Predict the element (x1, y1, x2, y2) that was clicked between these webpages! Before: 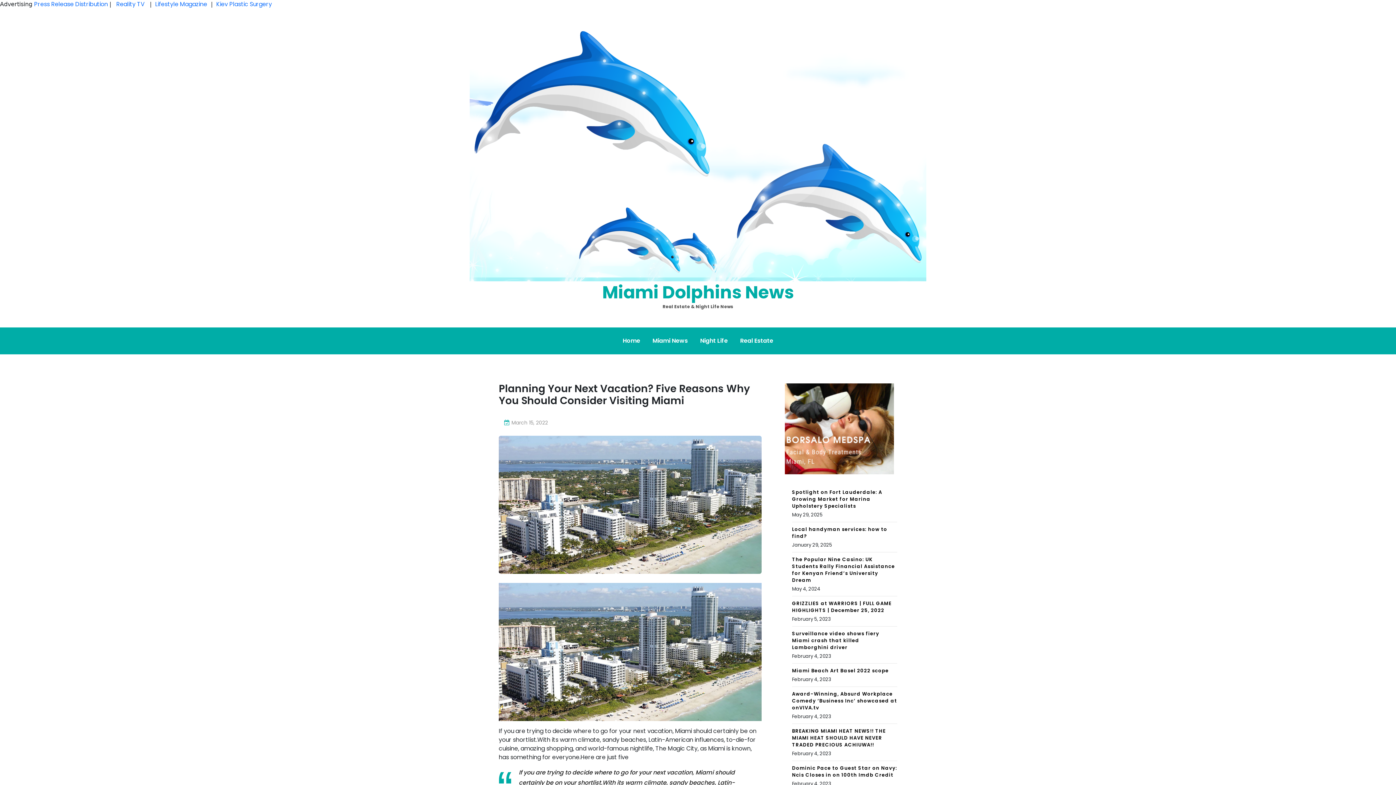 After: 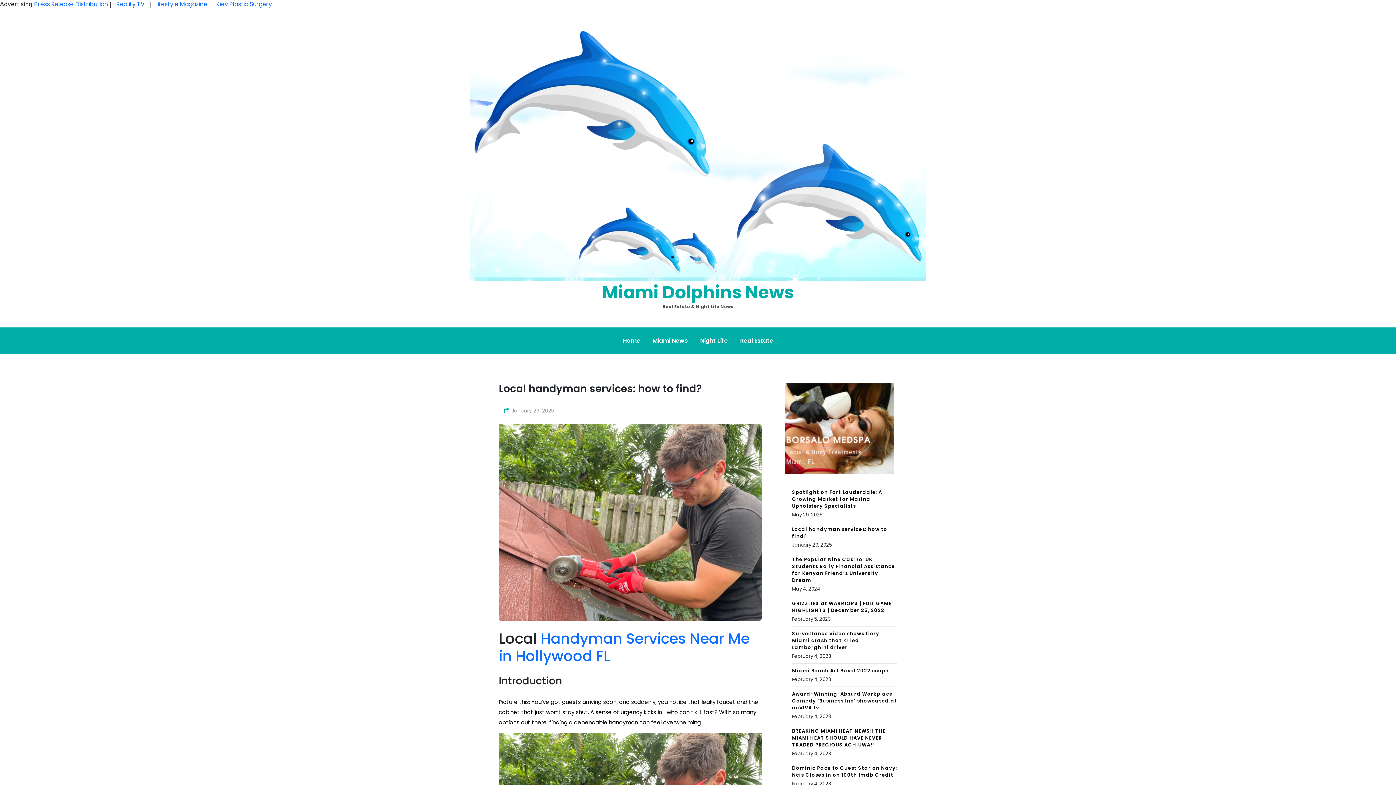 Action: label: Local handyman services: how to find? bbox: (792, 526, 897, 541)